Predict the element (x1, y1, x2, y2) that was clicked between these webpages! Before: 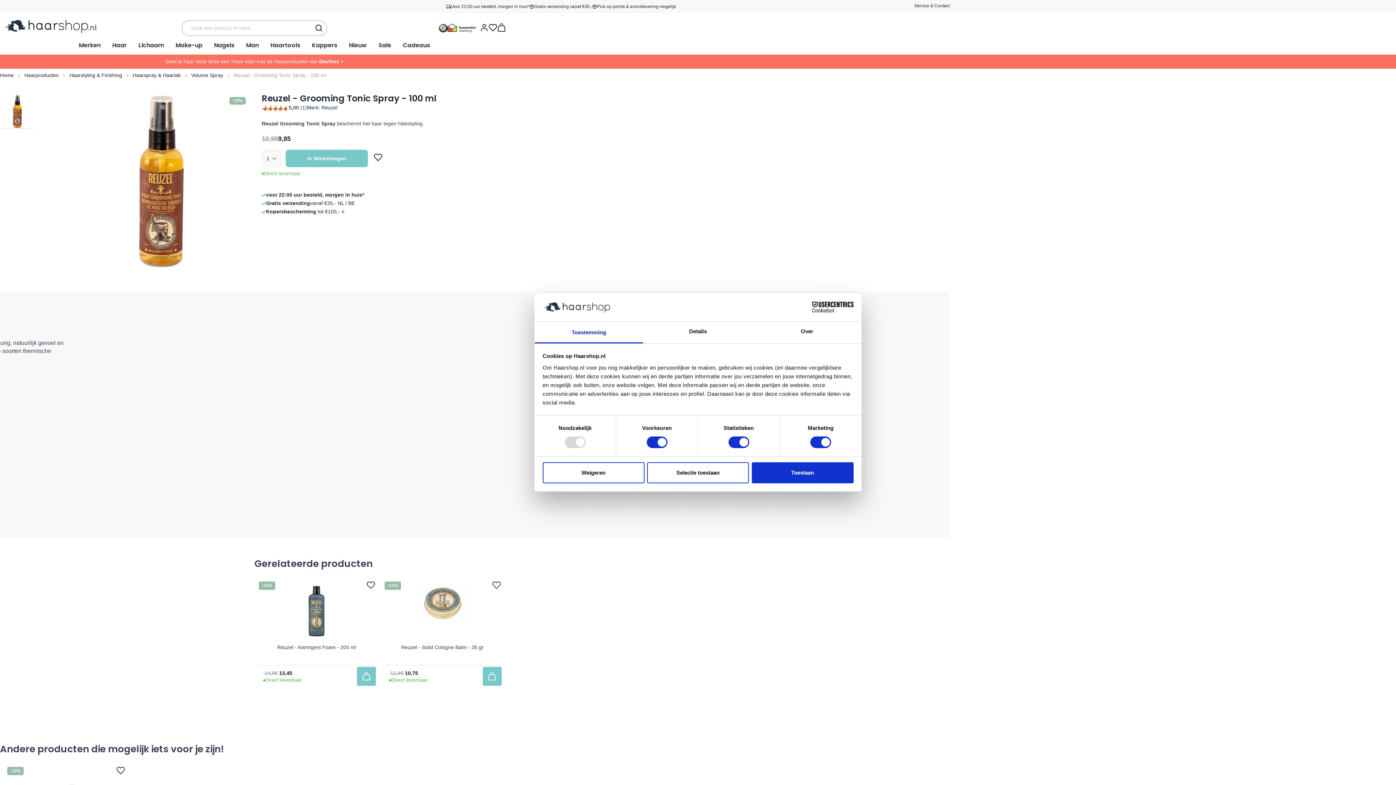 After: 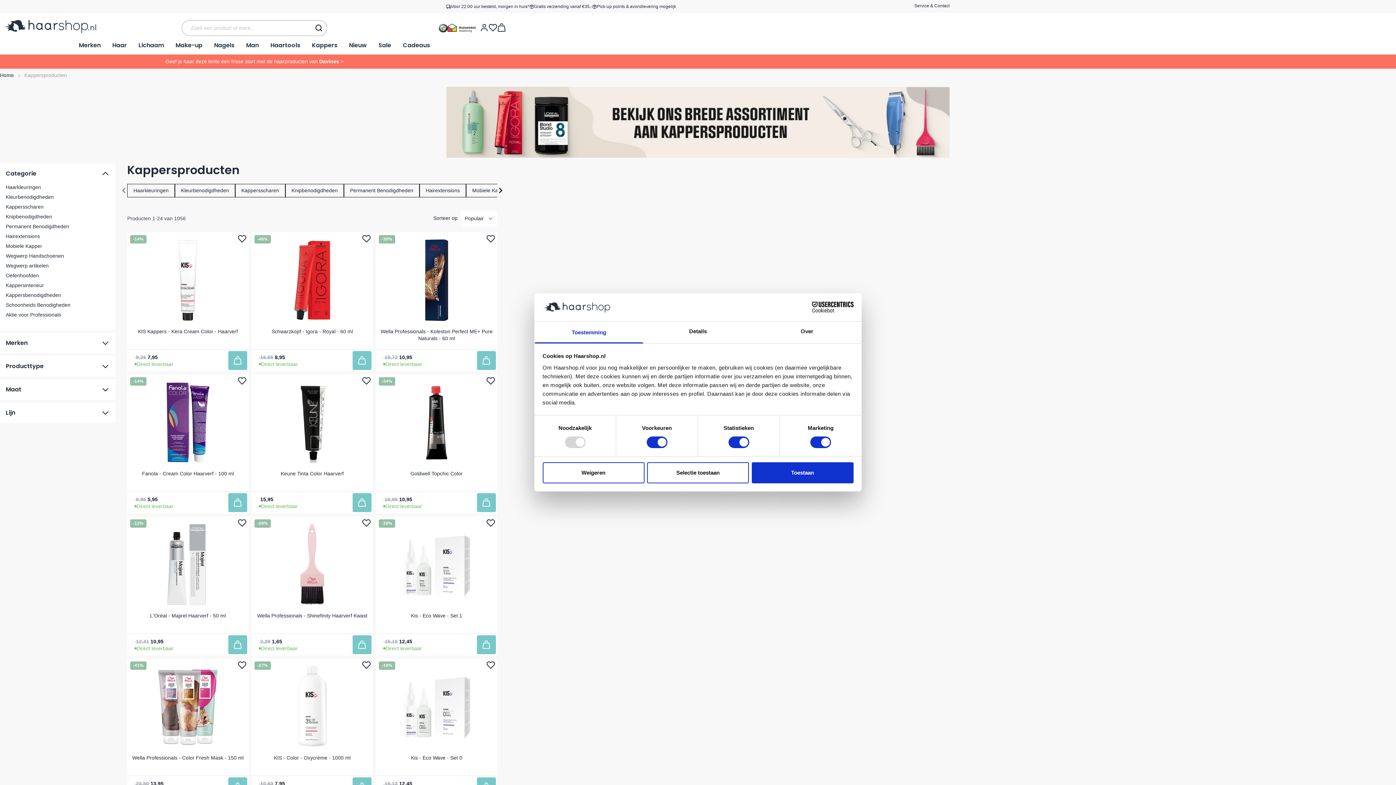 Action: bbox: (309, 36, 339, 54) label: Kappers